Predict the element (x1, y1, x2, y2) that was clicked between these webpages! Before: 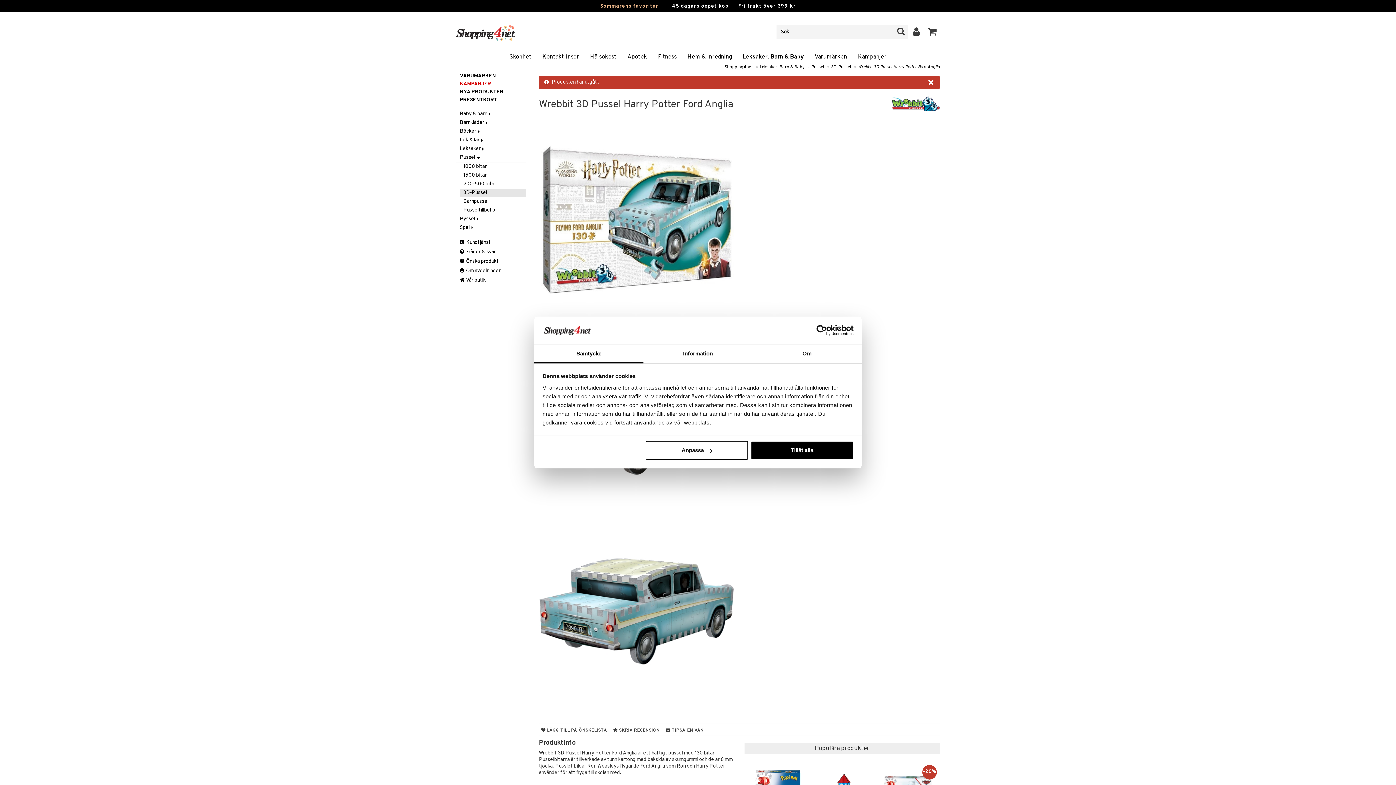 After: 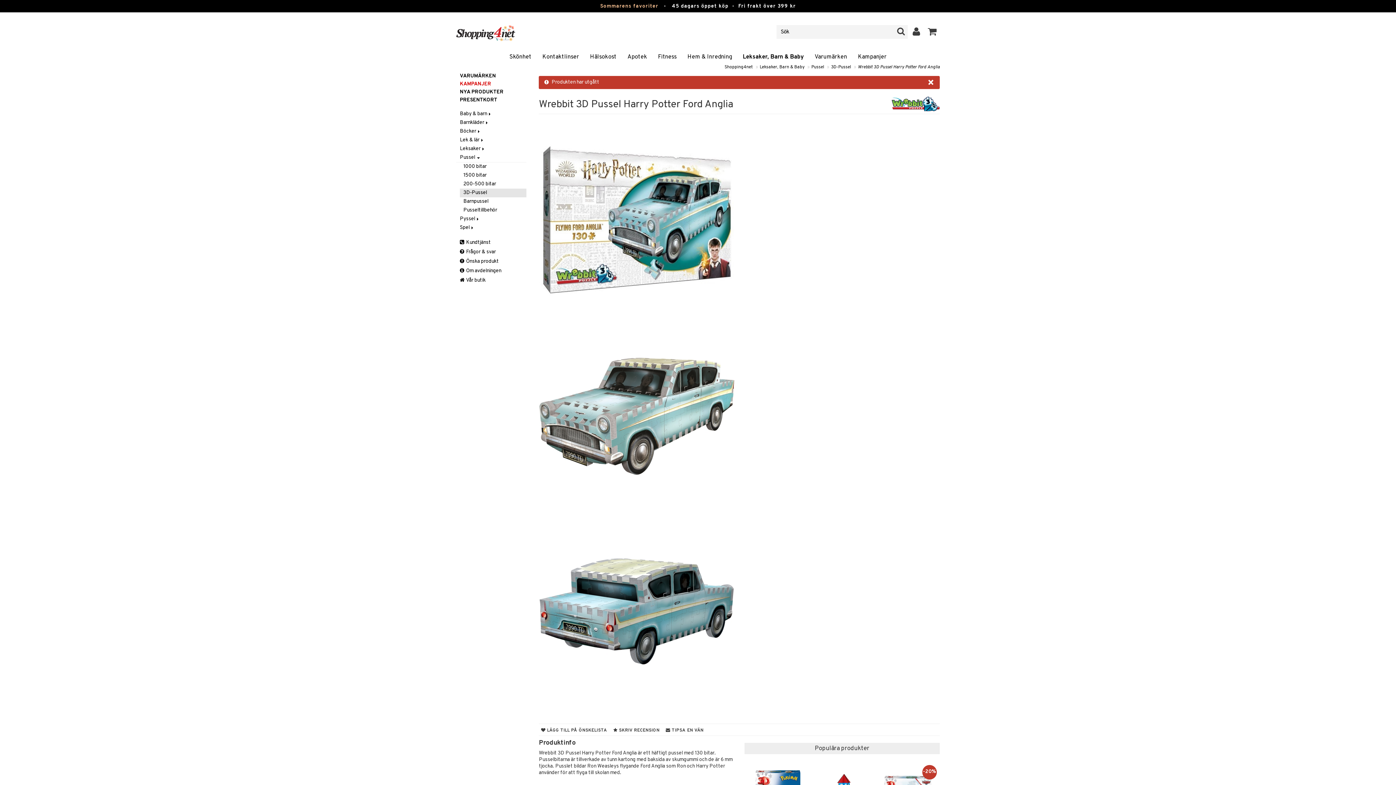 Action: bbox: (751, 441, 853, 460) label: Tillåt alla